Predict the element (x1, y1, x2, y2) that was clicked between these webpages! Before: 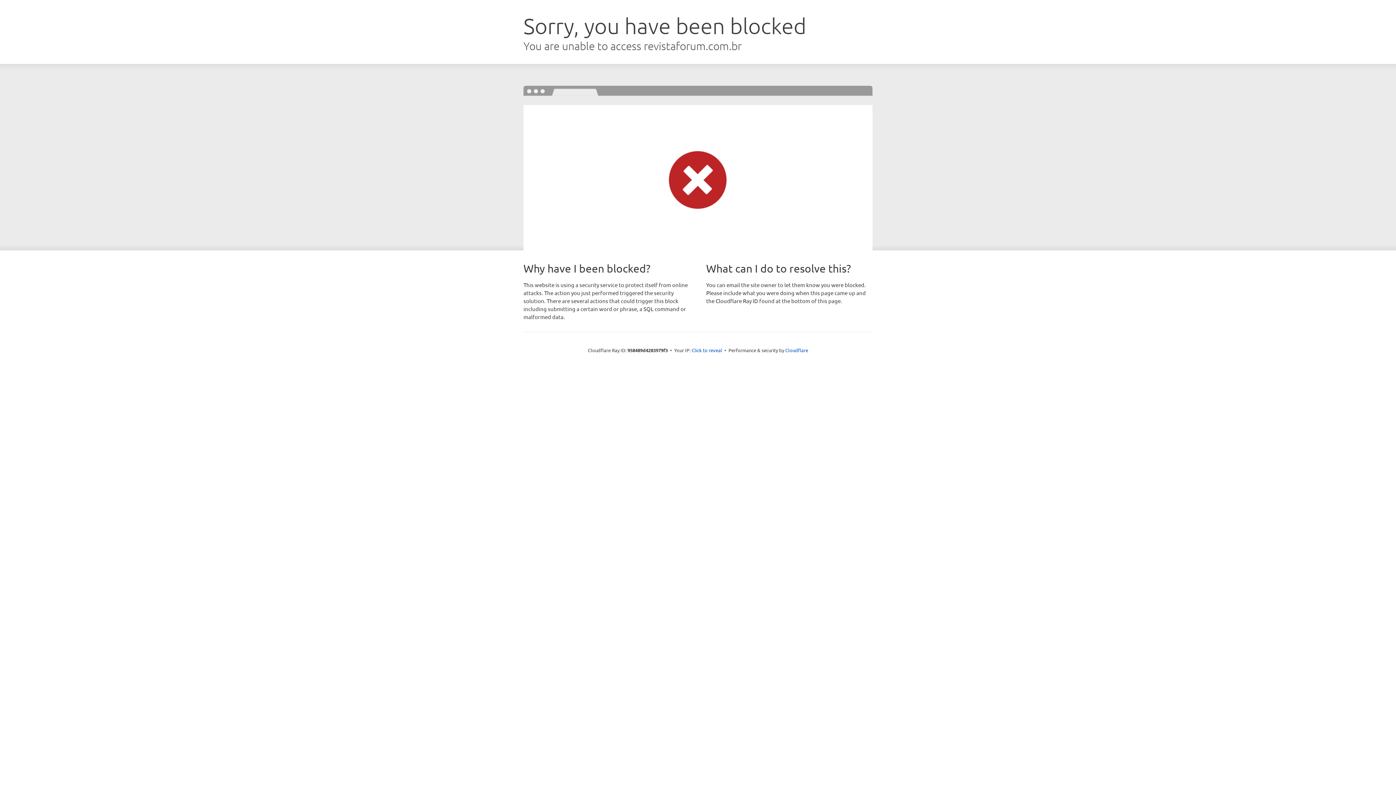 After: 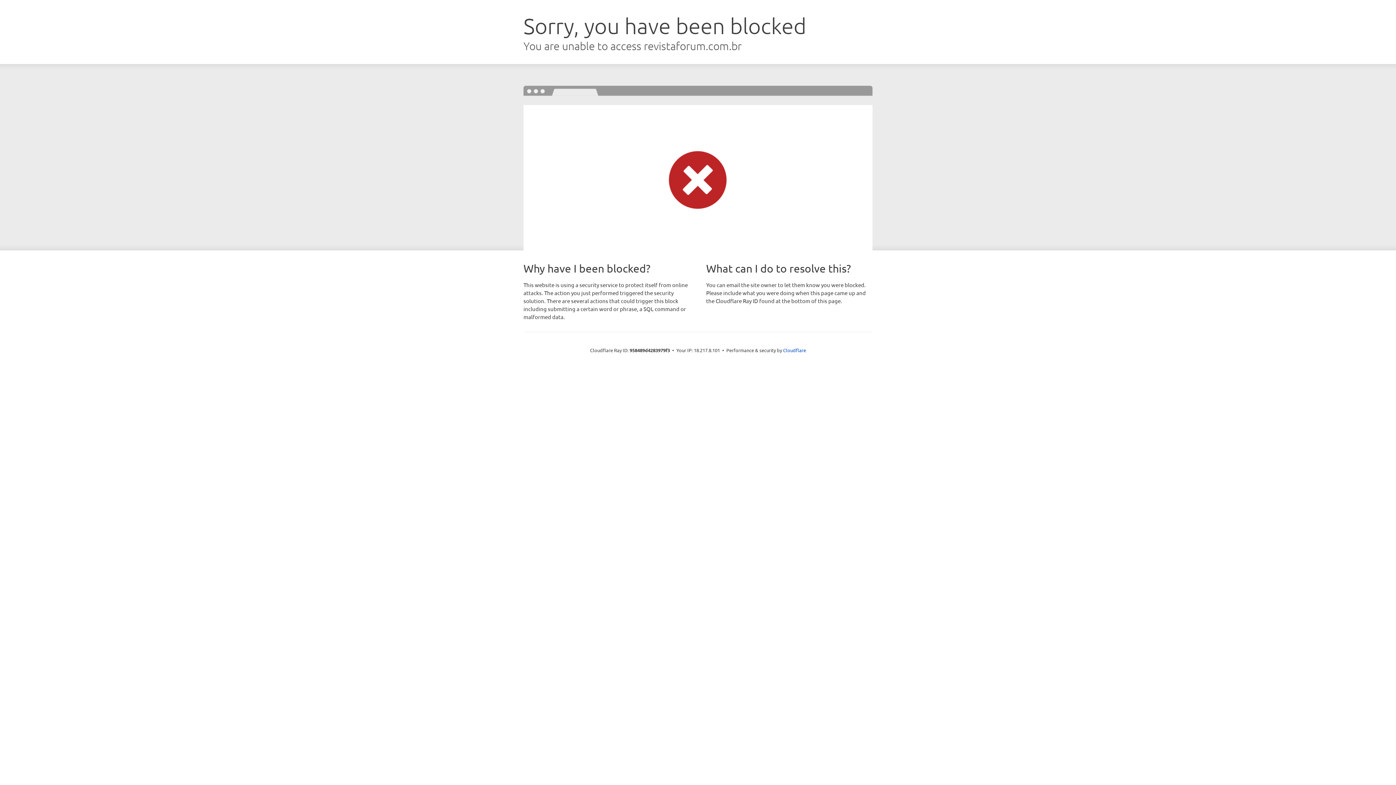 Action: label: Click to reveal bbox: (691, 346, 722, 353)